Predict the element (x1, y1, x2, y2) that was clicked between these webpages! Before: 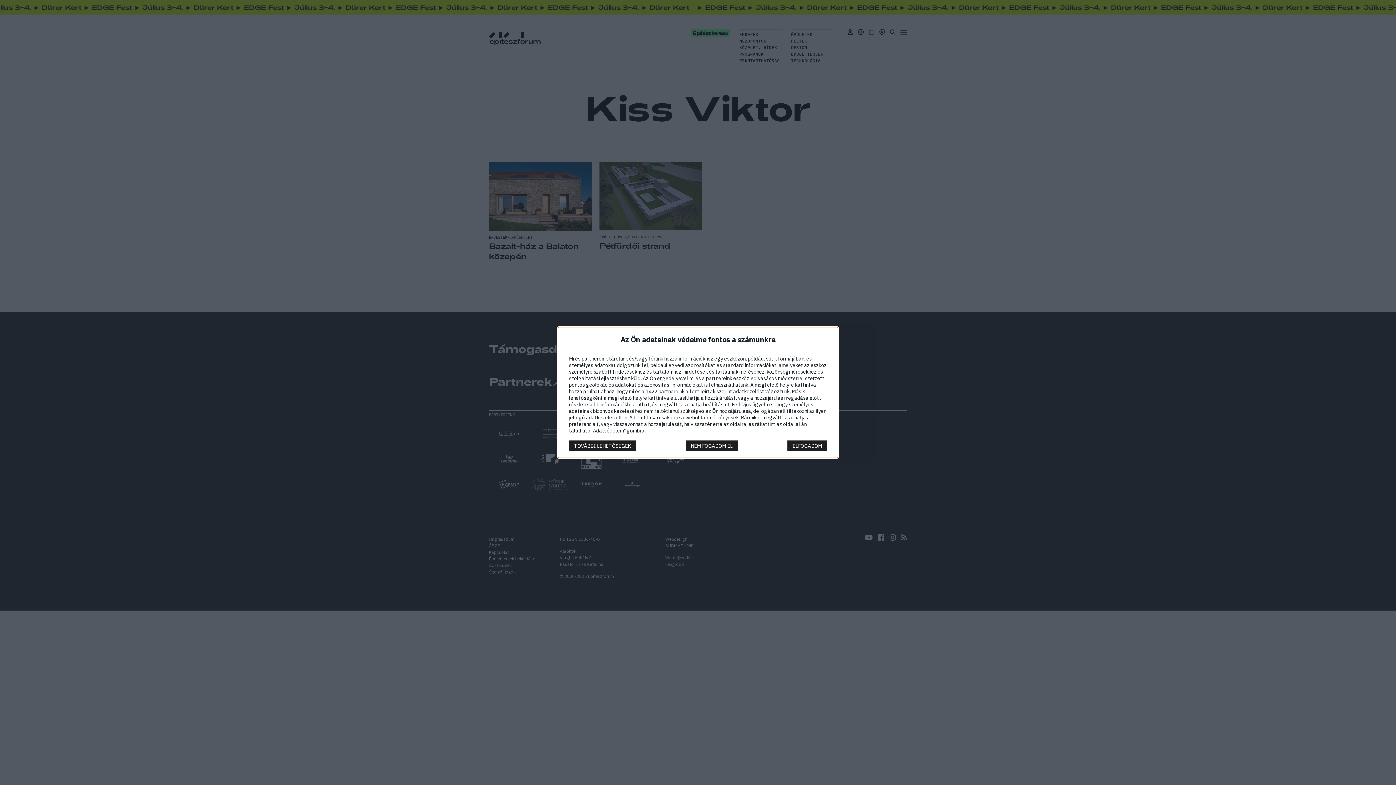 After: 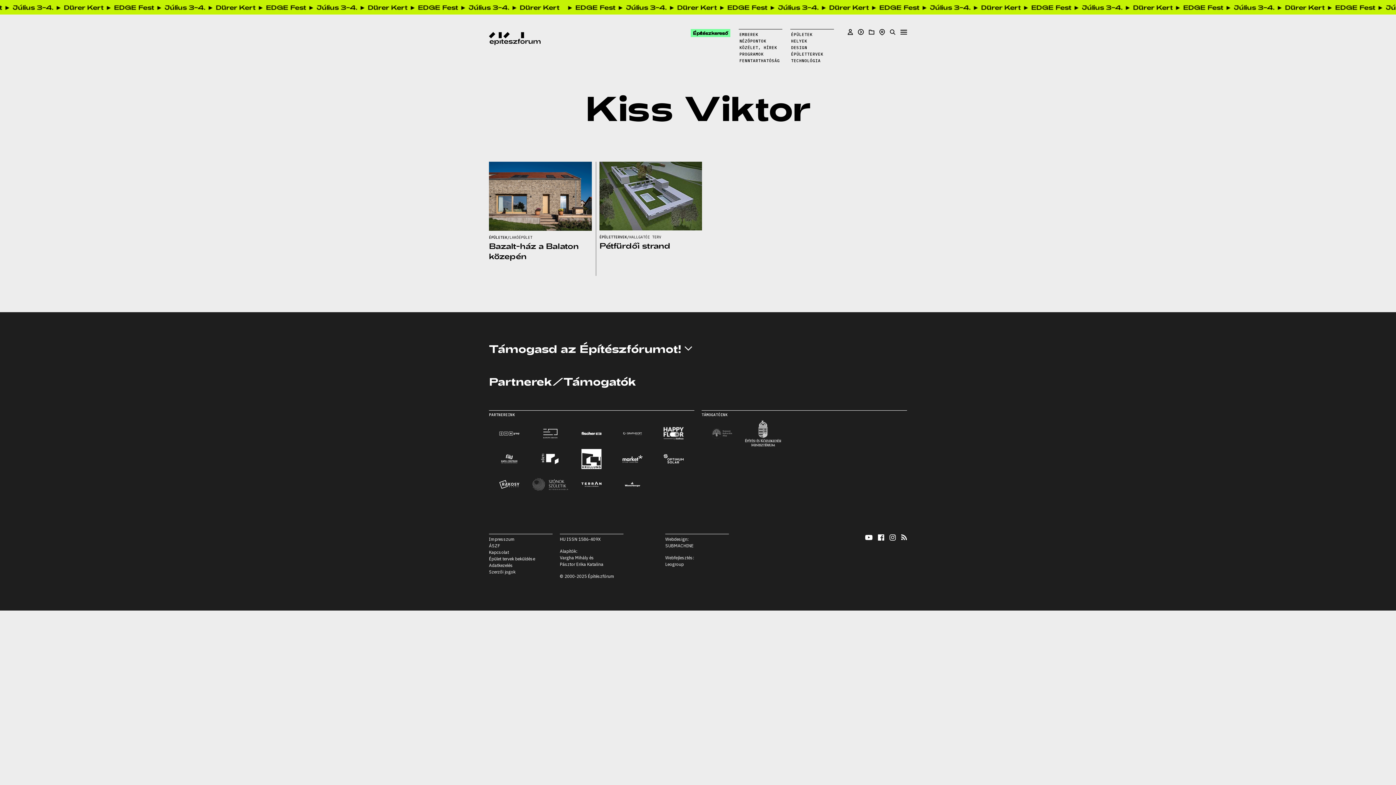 Action: label: NEM FOGADOM EL bbox: (685, 440, 737, 451)